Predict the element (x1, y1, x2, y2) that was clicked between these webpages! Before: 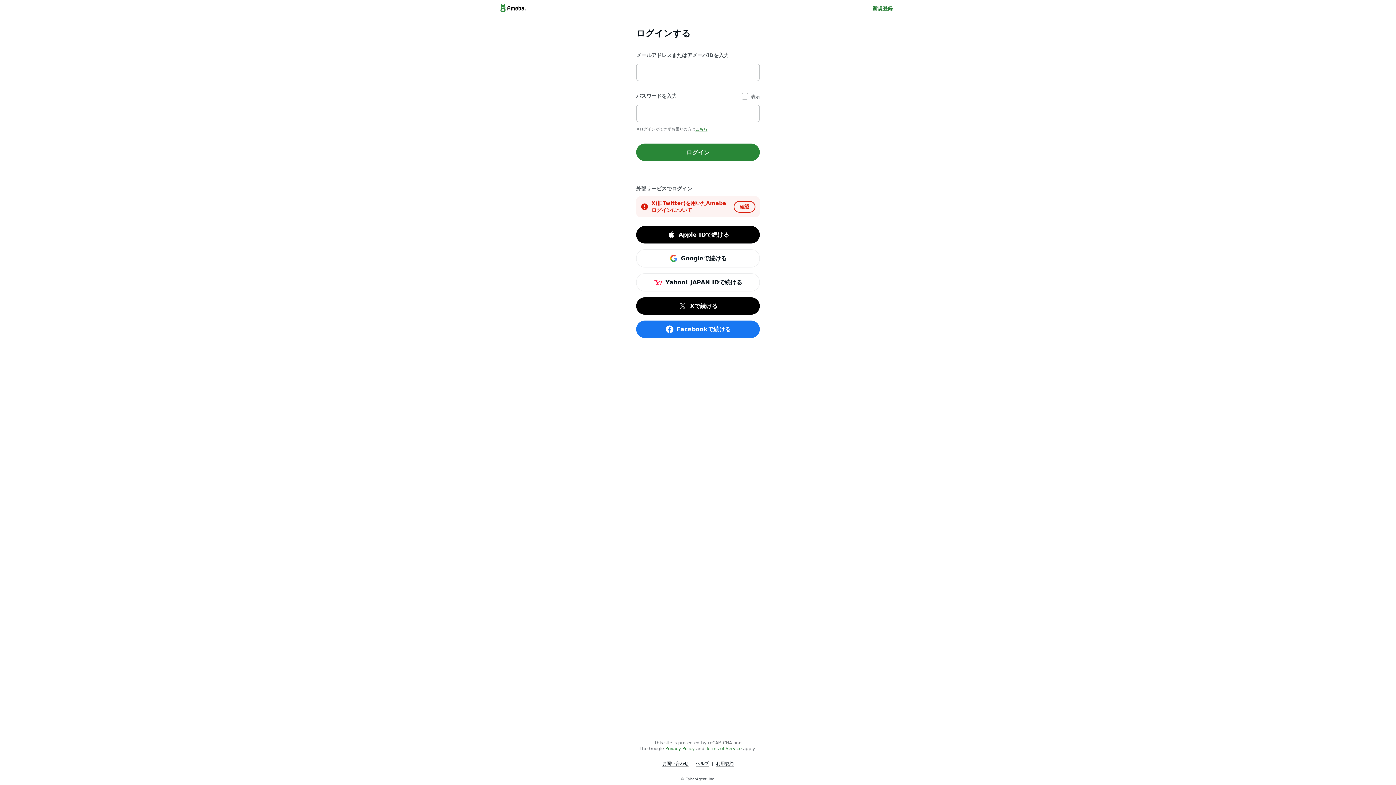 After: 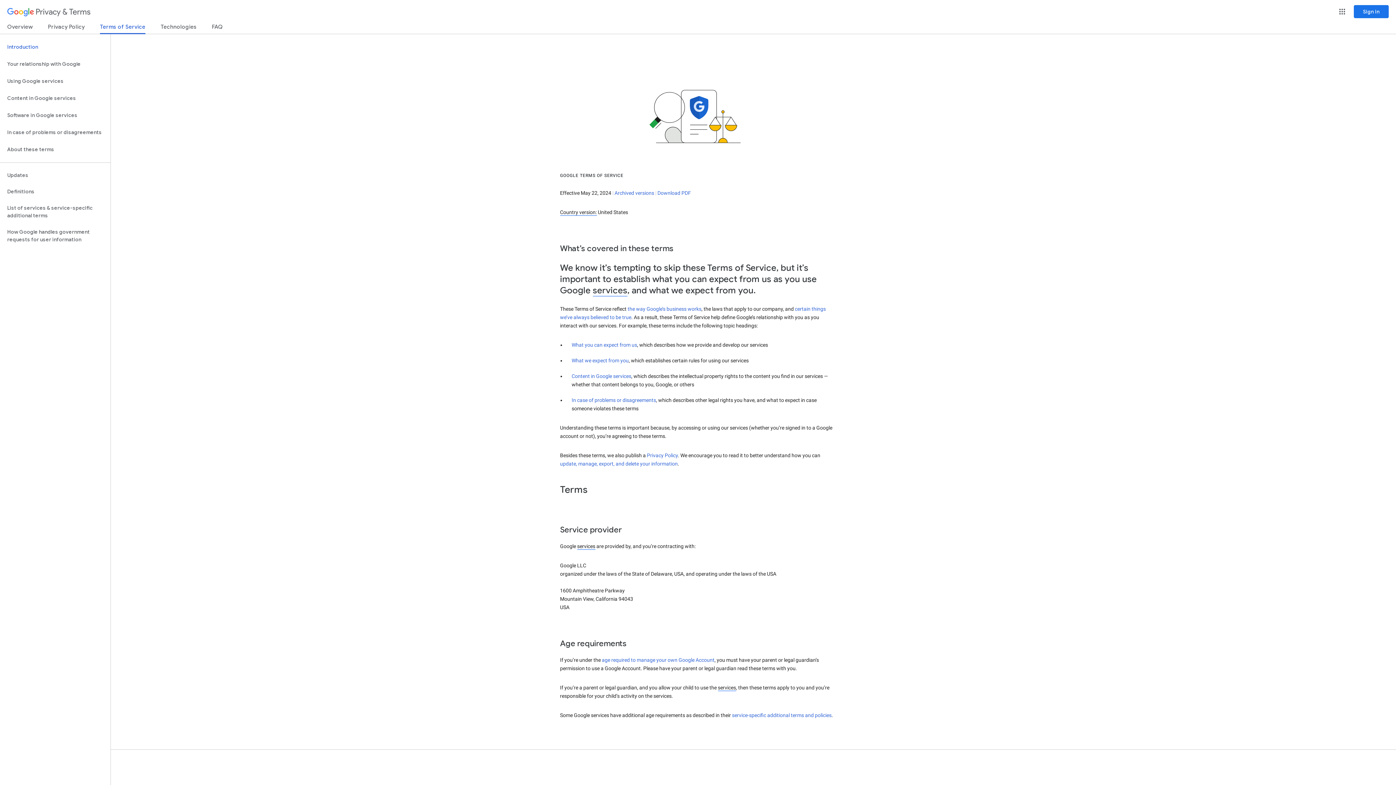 Action: bbox: (706, 746, 741, 751) label: Terms of Service